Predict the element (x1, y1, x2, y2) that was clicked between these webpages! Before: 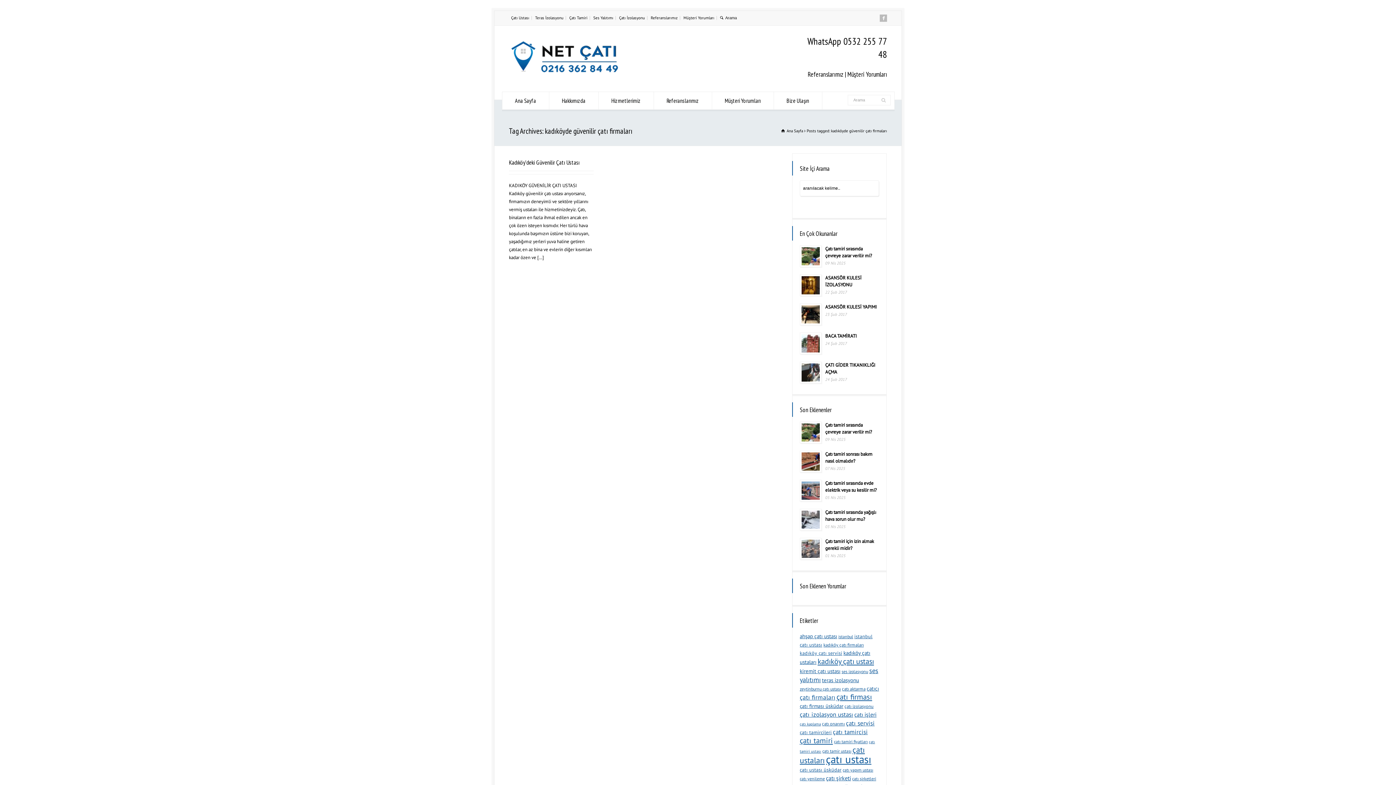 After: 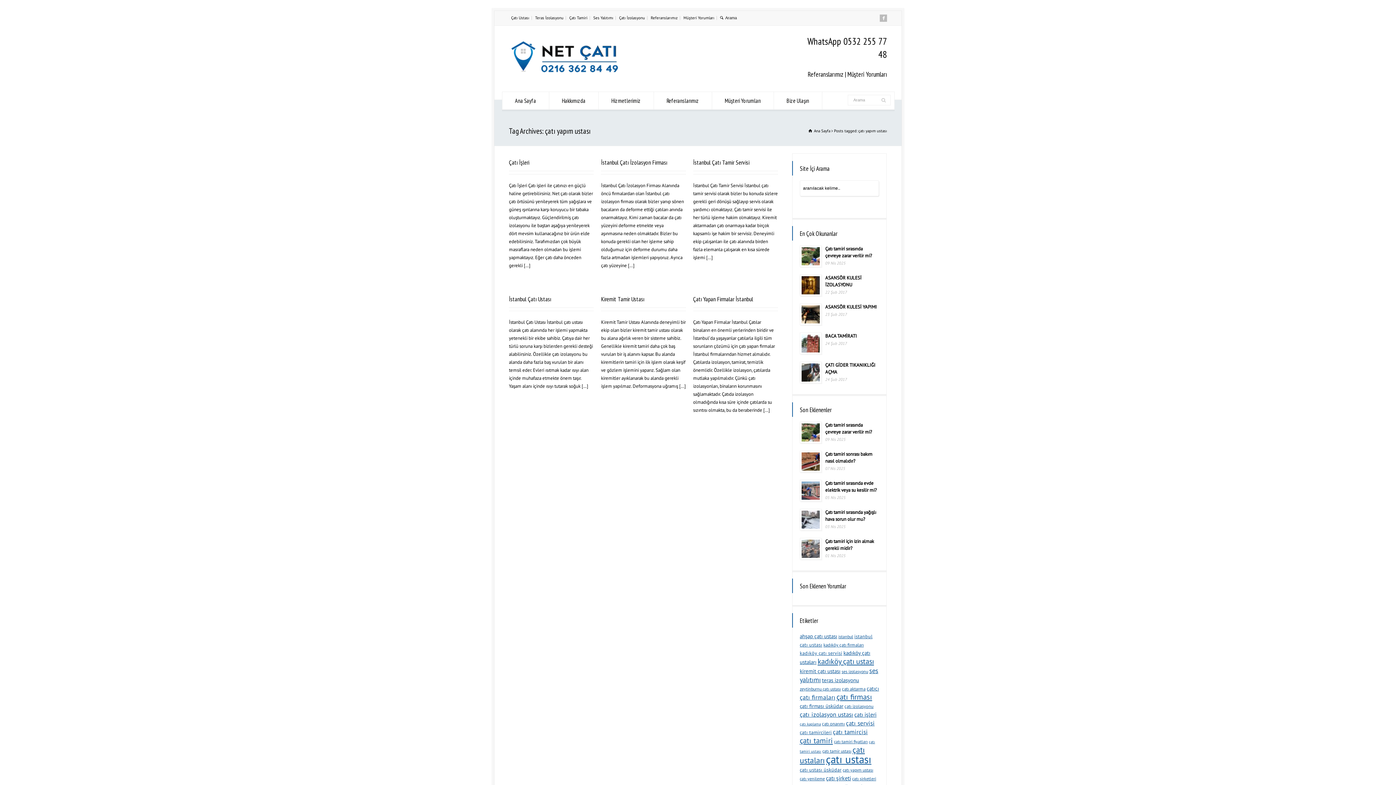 Action: bbox: (842, 767, 873, 773) label: çatı yapım ustası (6 öge)